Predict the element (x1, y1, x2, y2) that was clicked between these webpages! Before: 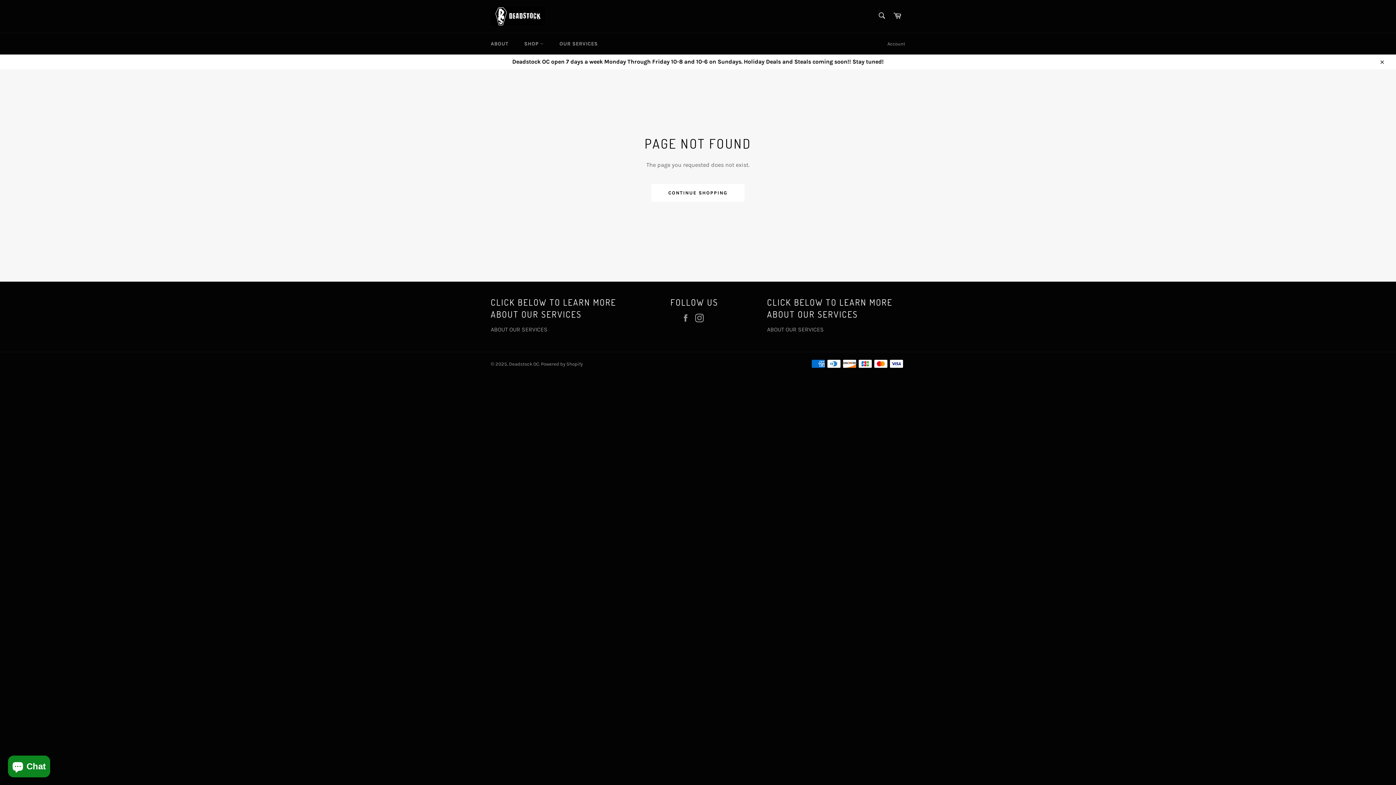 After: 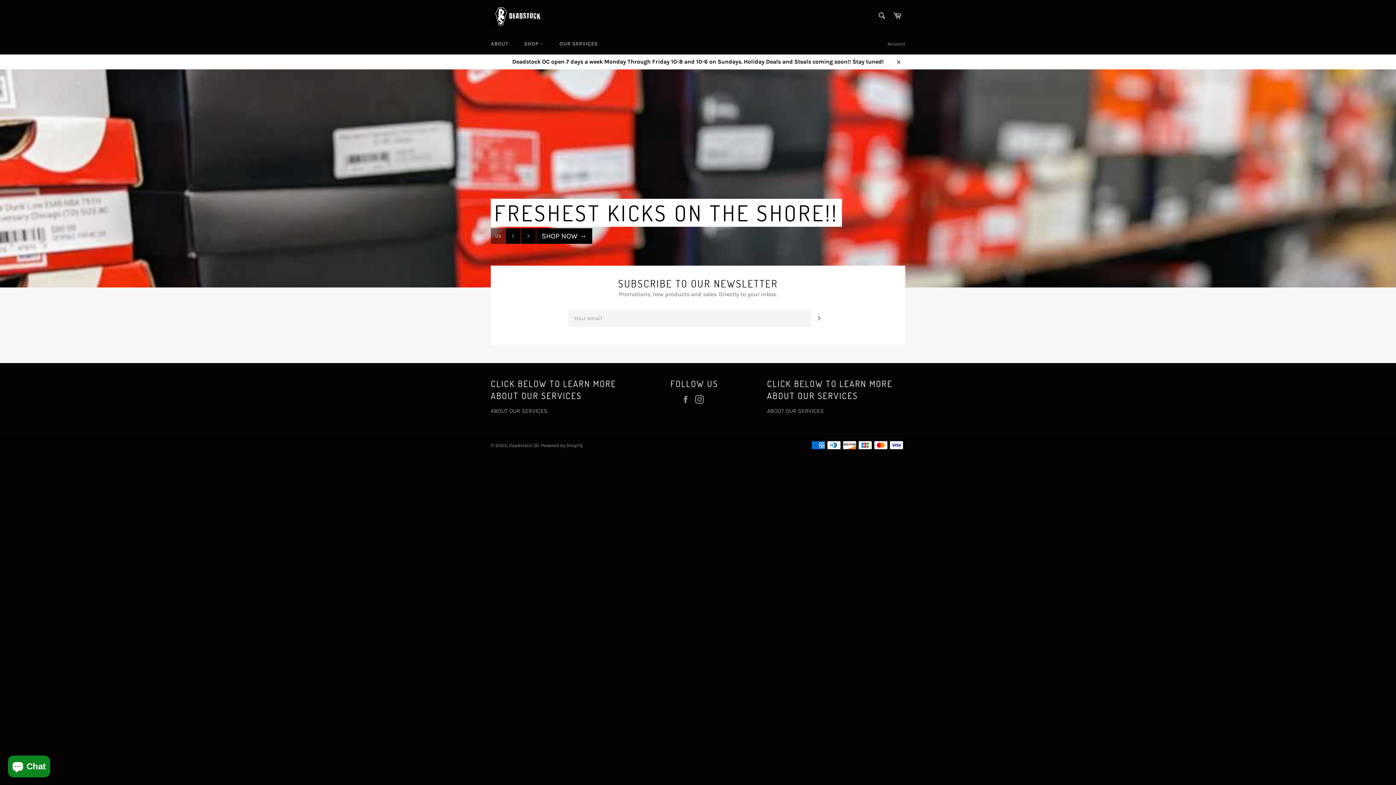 Action: bbox: (490, 7, 545, 25)